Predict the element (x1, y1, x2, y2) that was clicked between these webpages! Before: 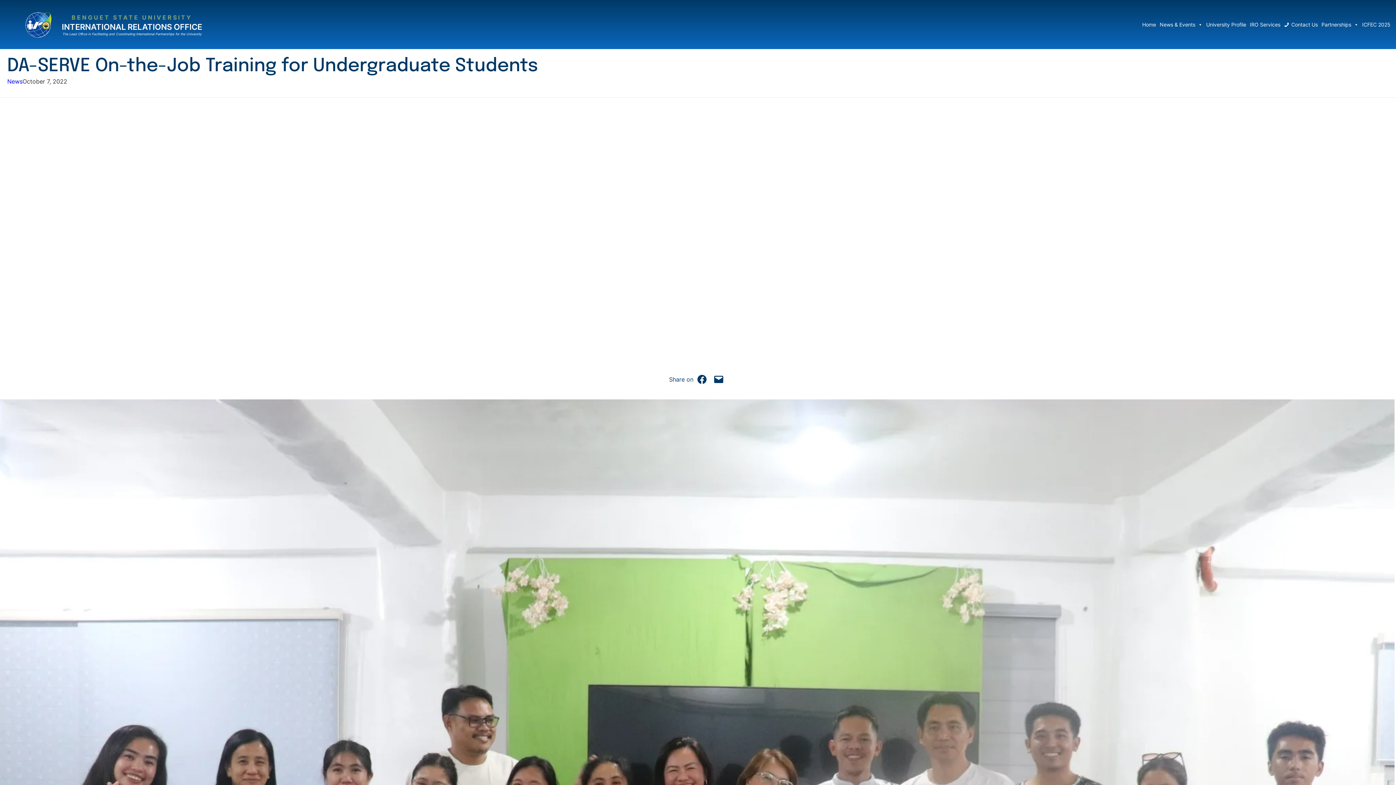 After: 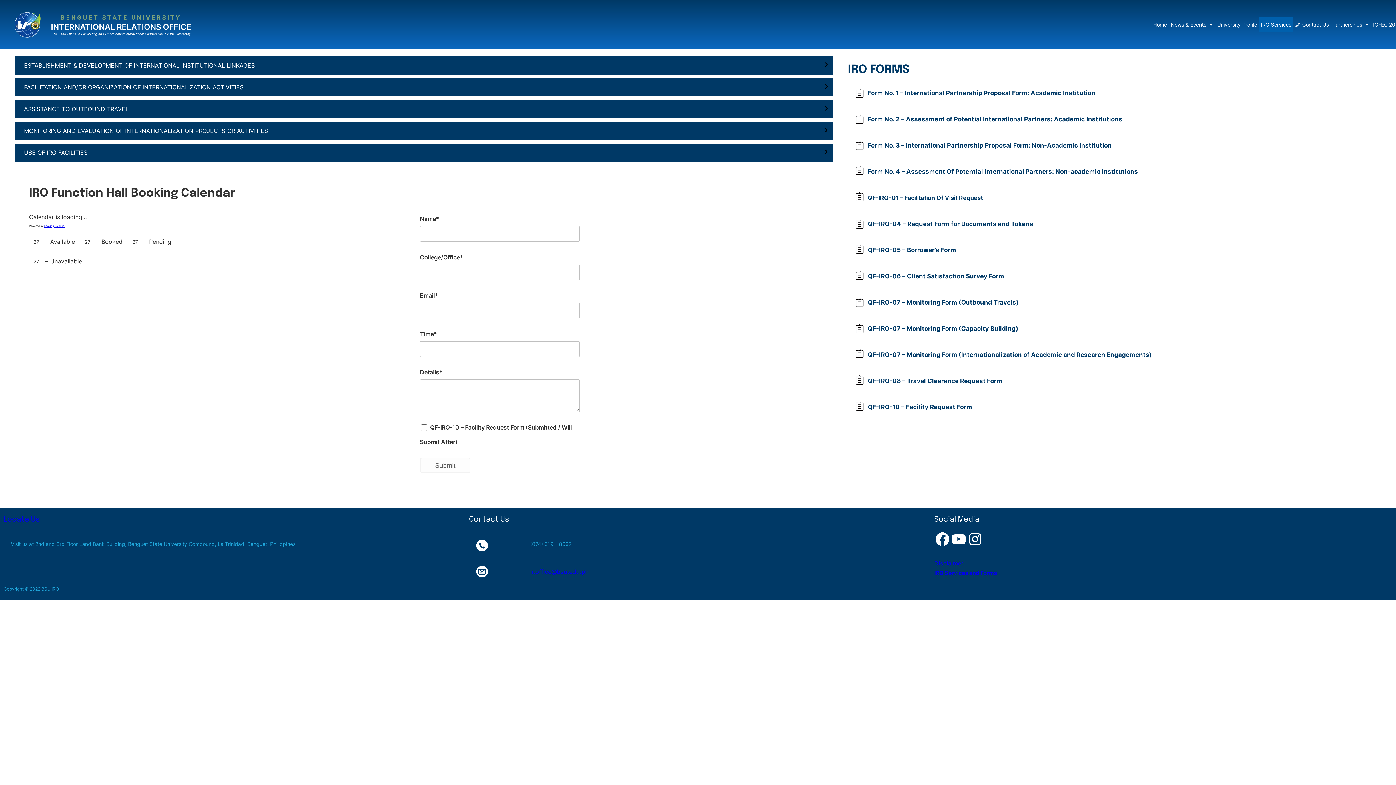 Action: label: IRO Services bbox: (1248, 17, 1282, 31)